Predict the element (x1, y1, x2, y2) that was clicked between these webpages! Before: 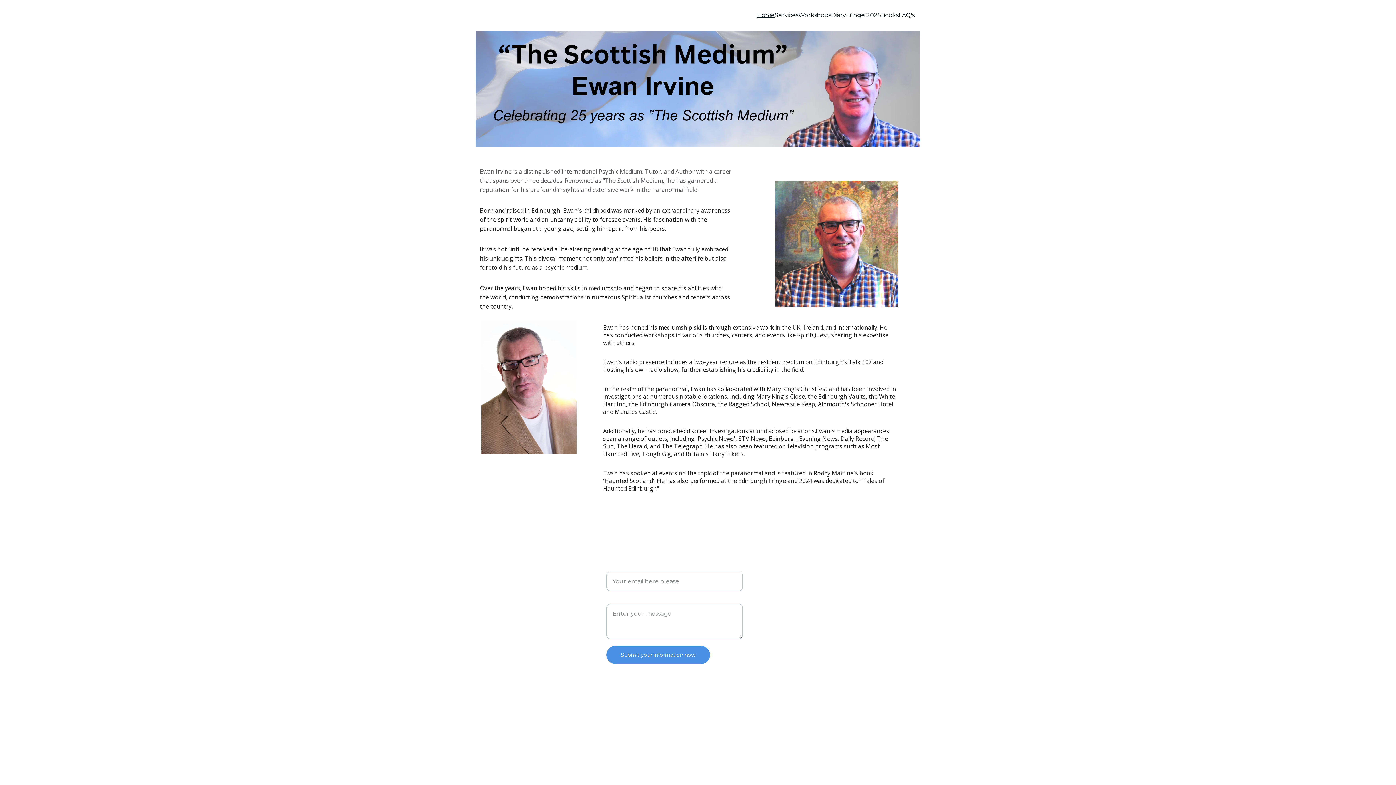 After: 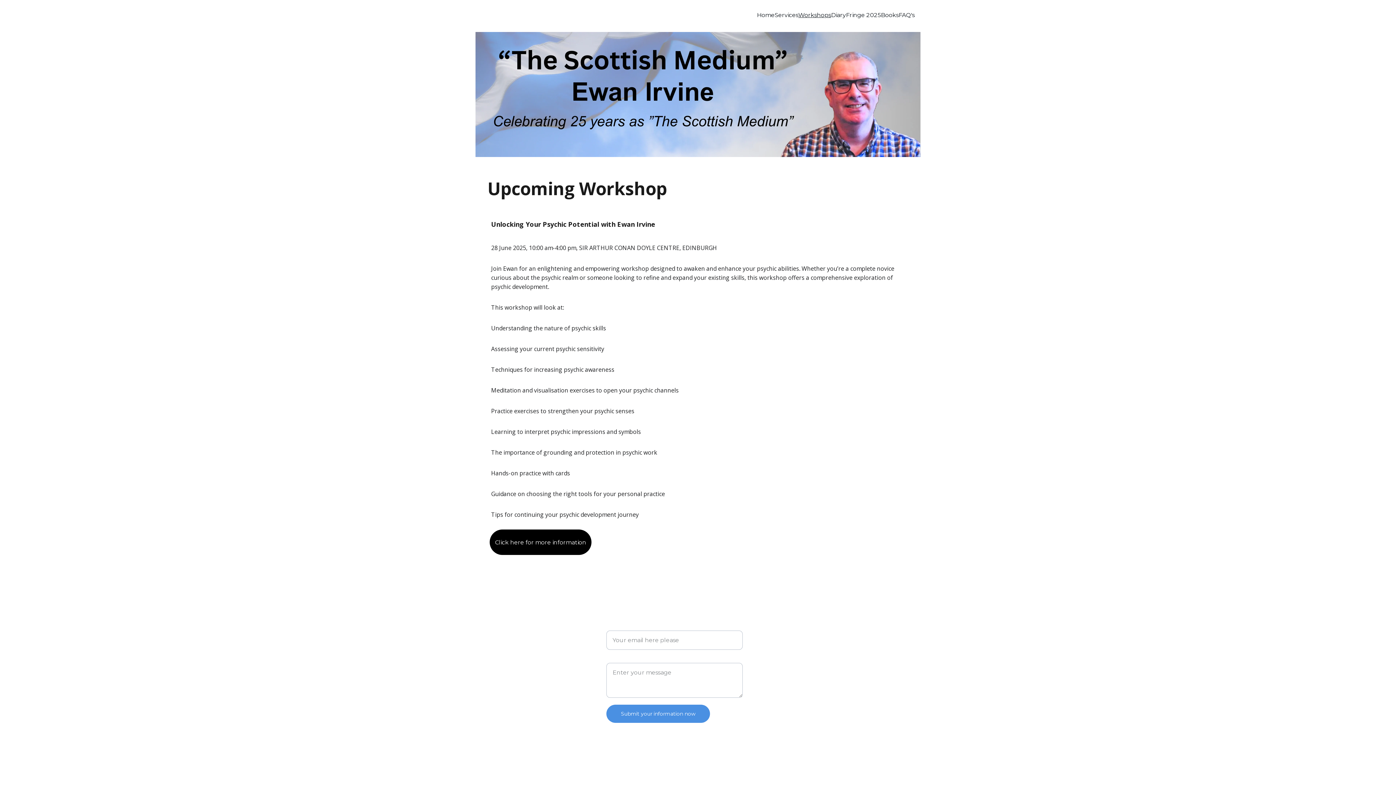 Action: label: Workshops bbox: (798, 10, 831, 19)